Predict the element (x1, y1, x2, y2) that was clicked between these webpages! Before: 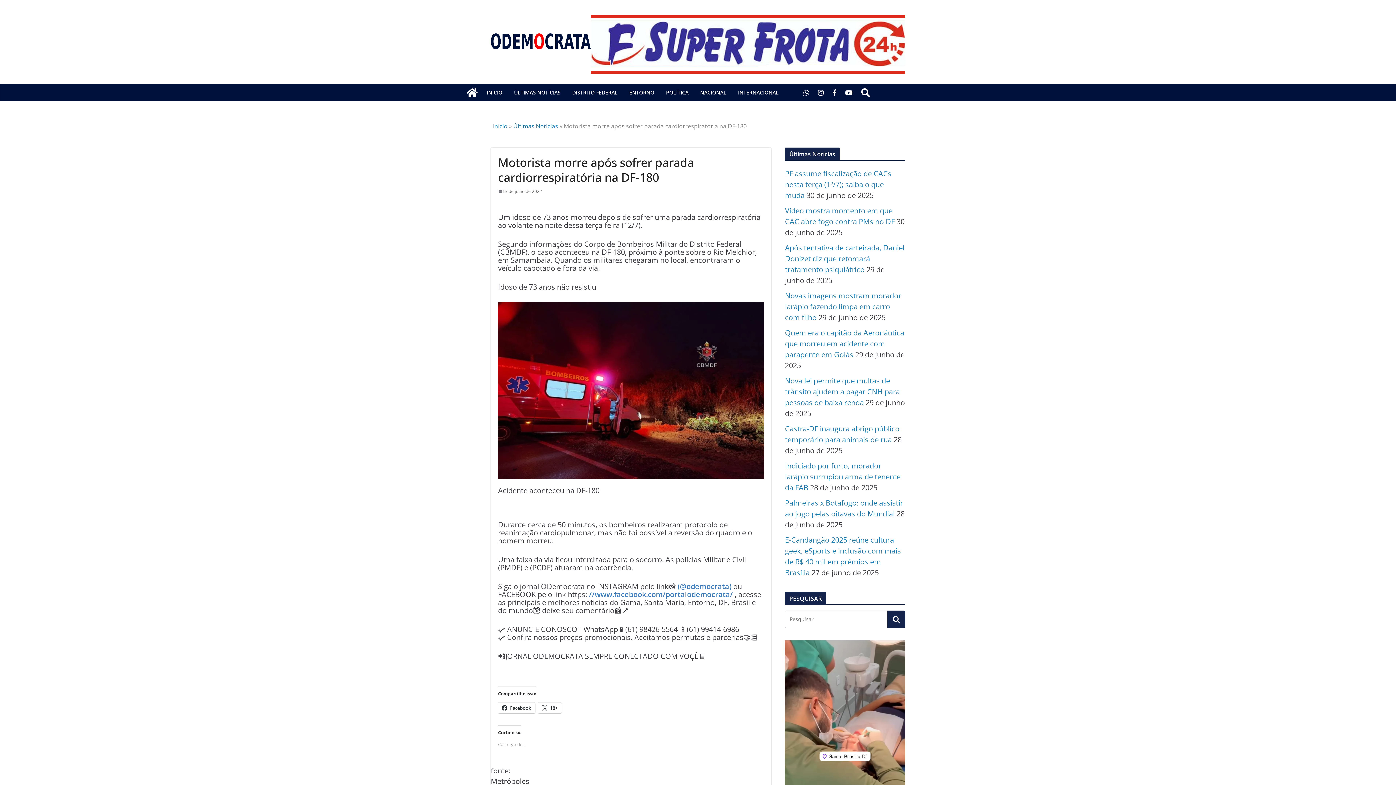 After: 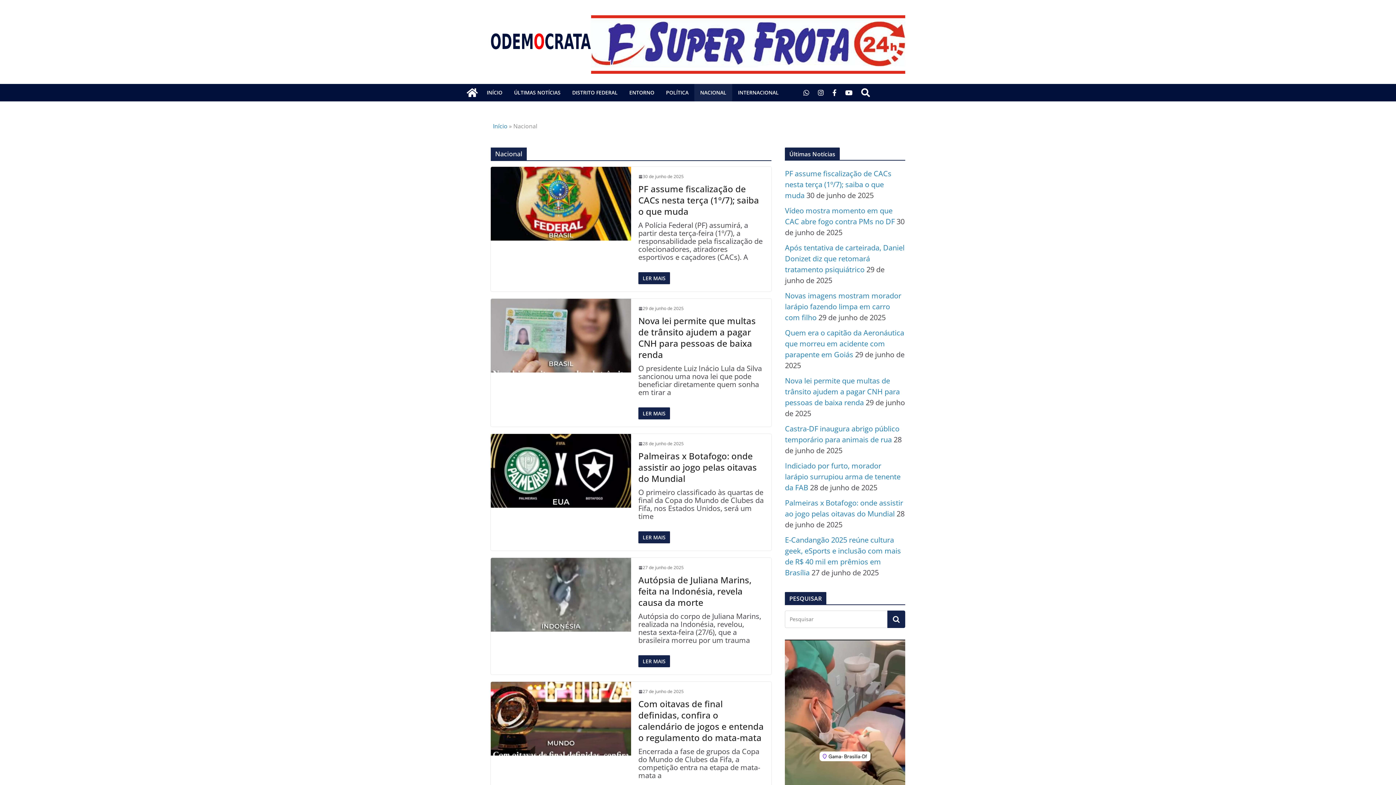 Action: bbox: (700, 87, 726, 97) label: NACIONAL